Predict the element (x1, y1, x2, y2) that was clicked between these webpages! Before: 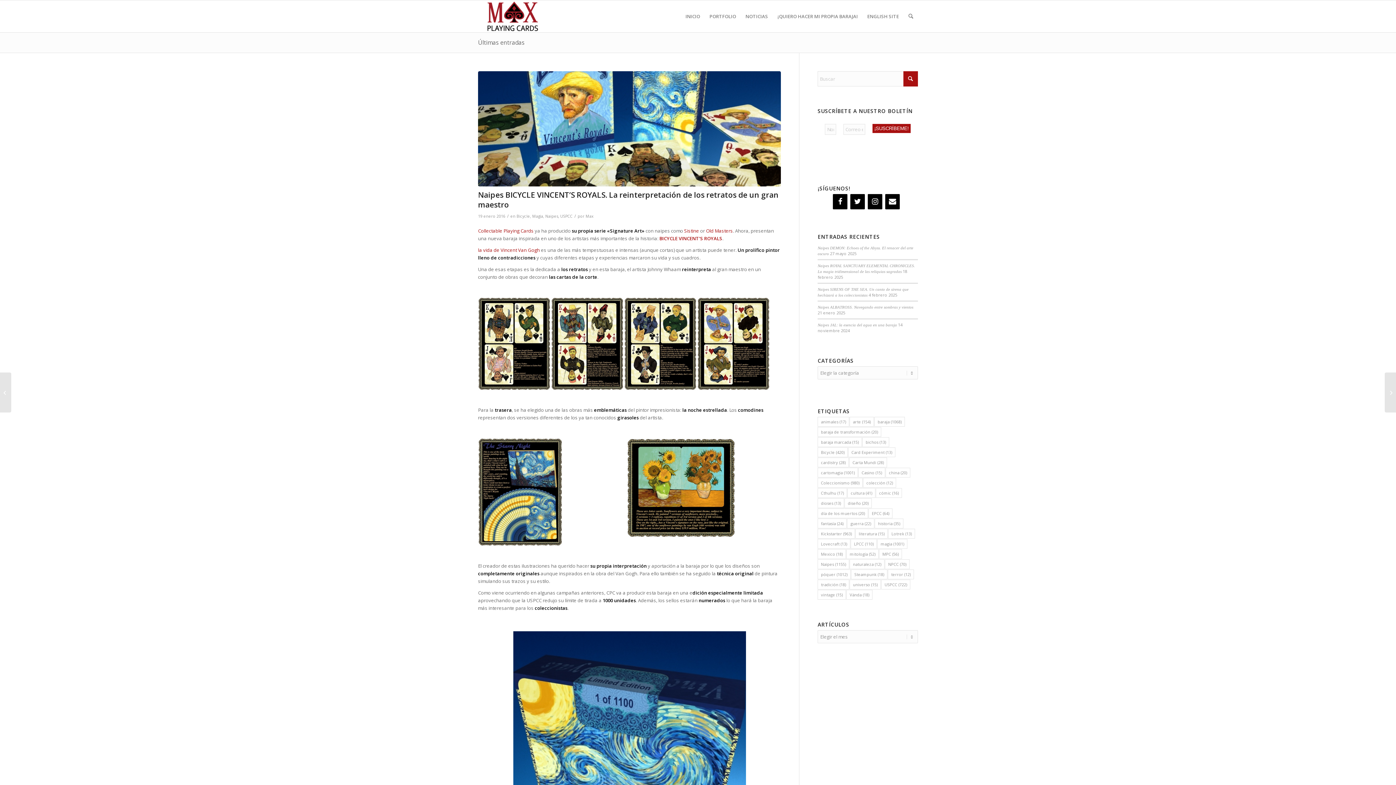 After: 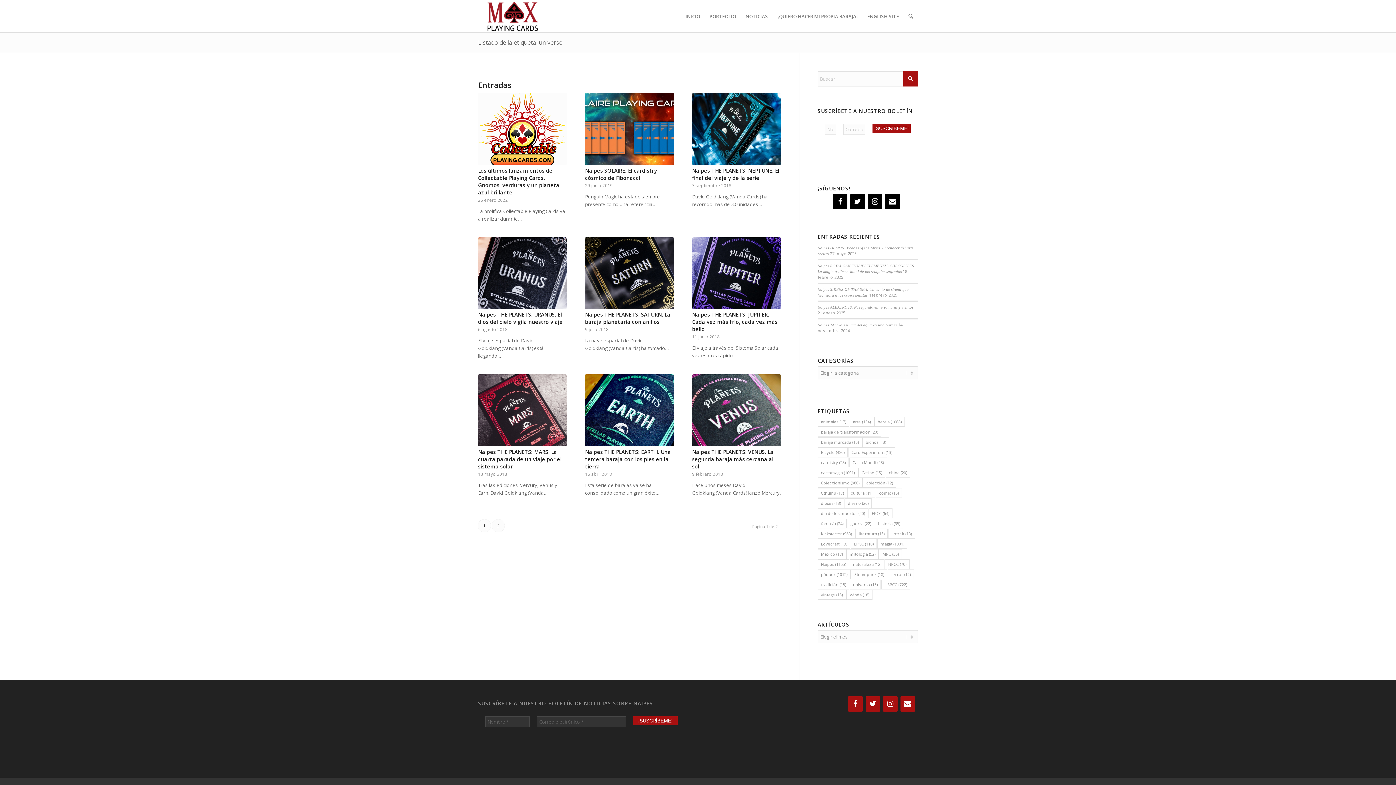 Action: label: universo (15 elementos) bbox: (849, 580, 881, 589)